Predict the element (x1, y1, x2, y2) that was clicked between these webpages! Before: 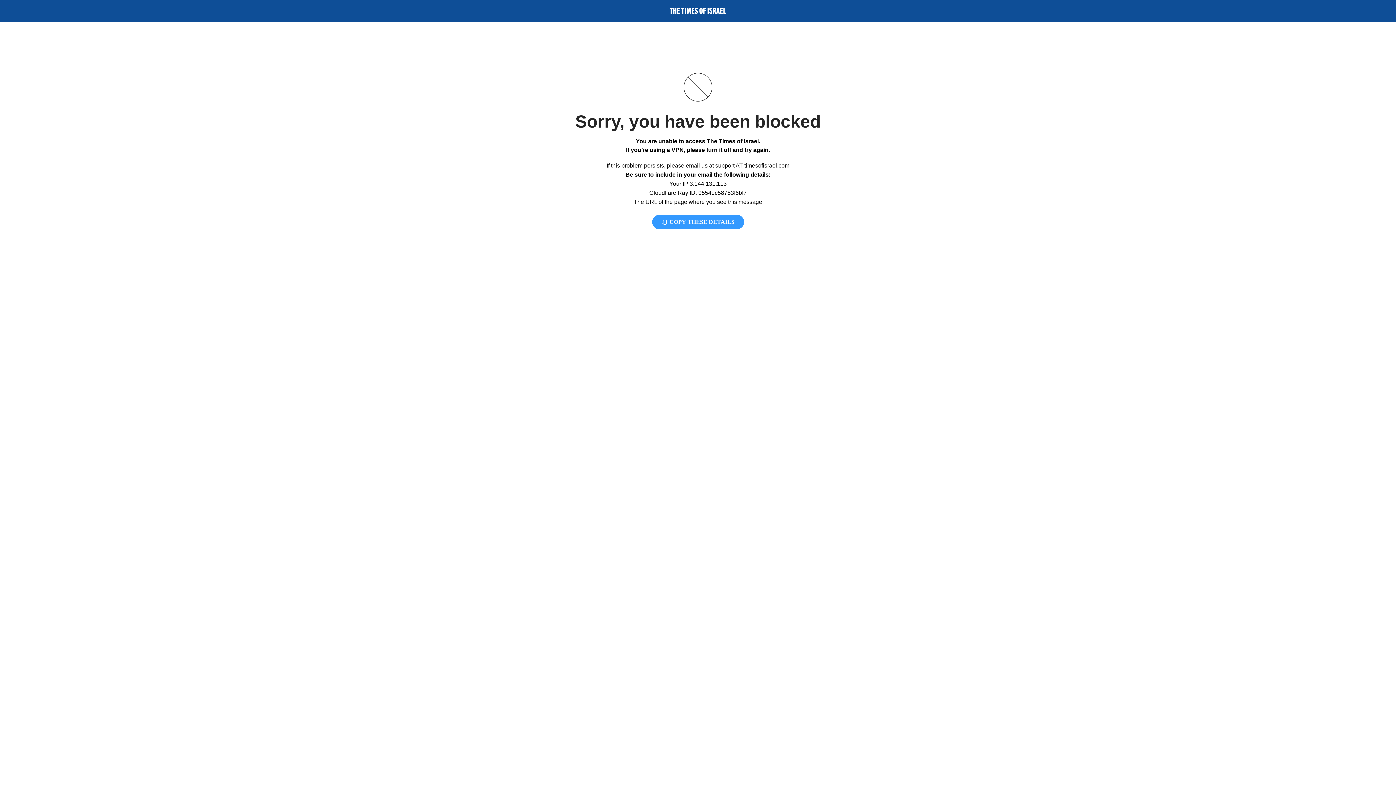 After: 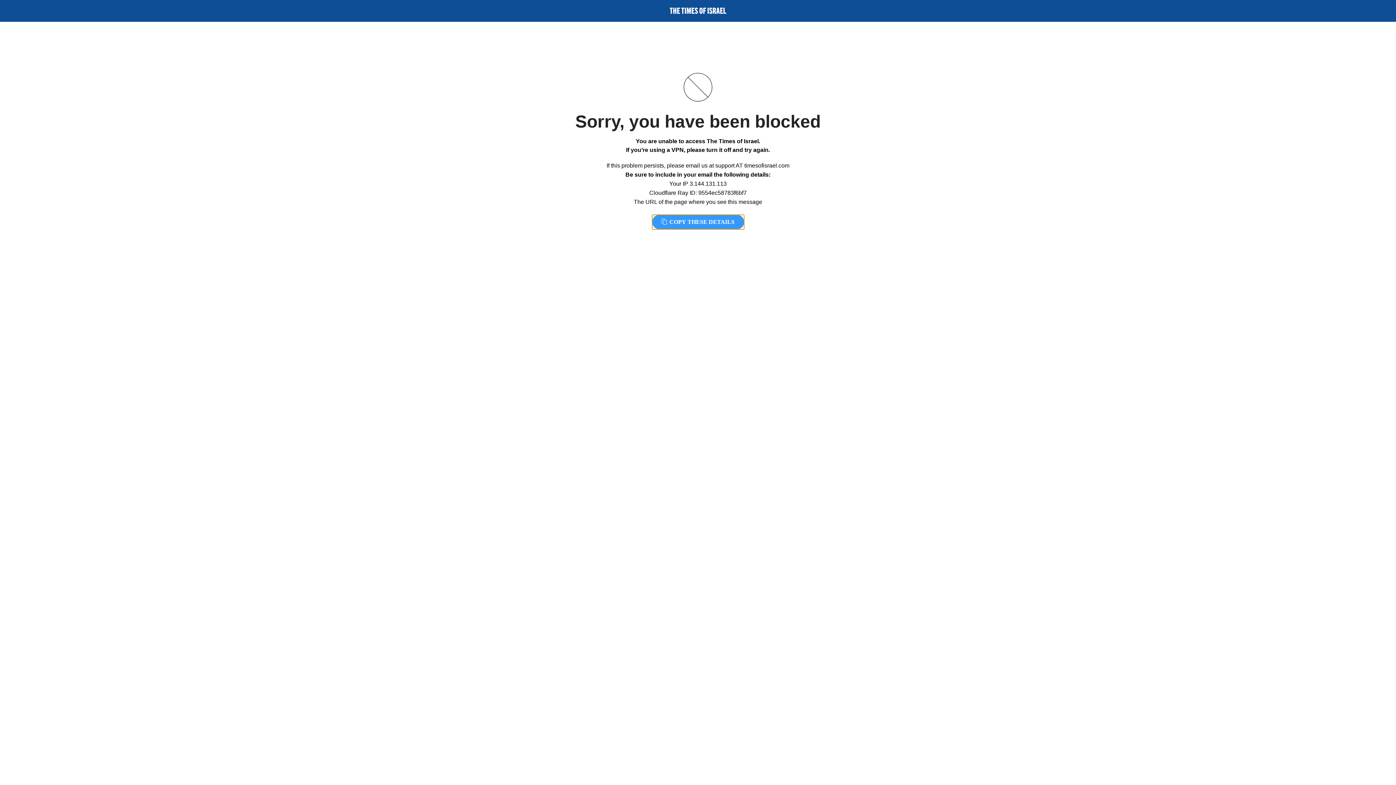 Action: bbox: (652, 214, 744, 229) label:  COPY THESE DETAILS